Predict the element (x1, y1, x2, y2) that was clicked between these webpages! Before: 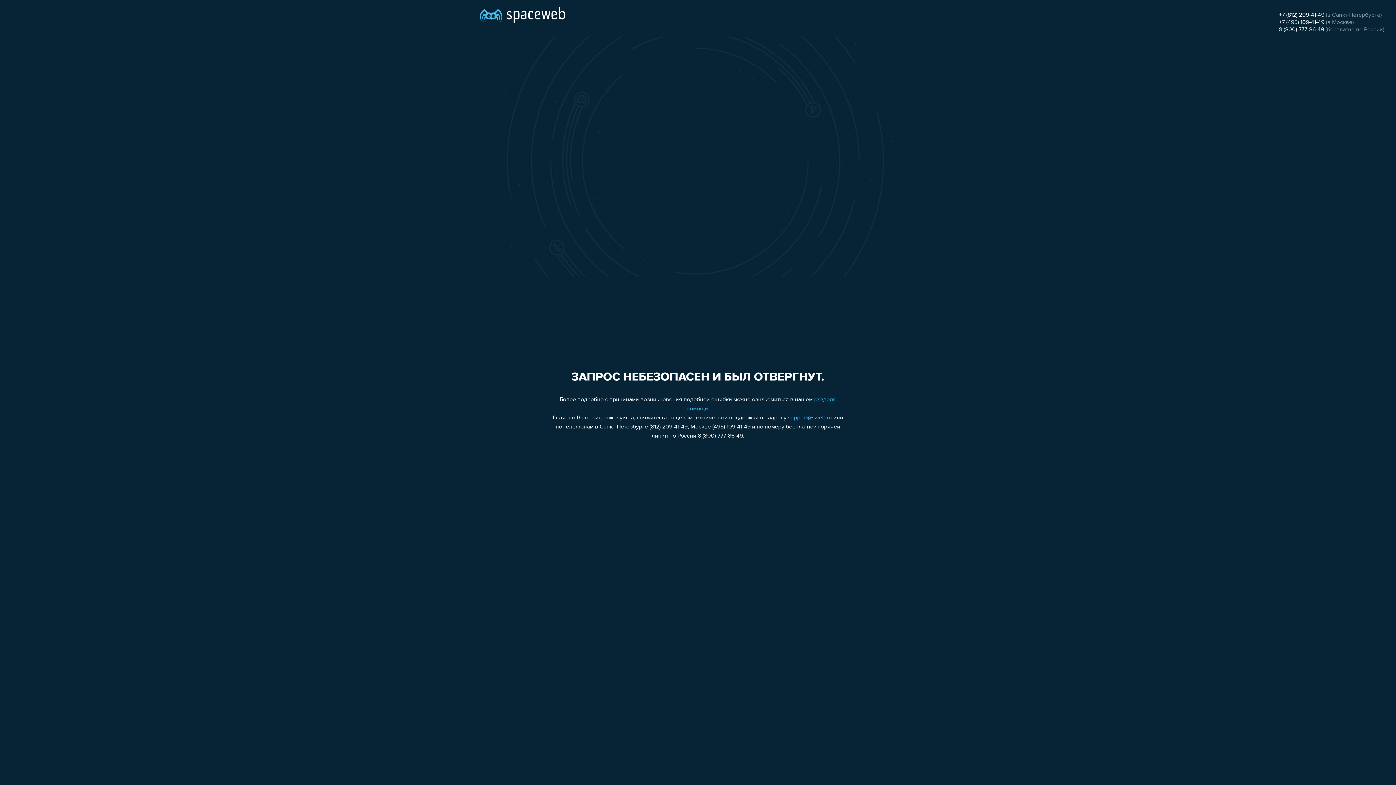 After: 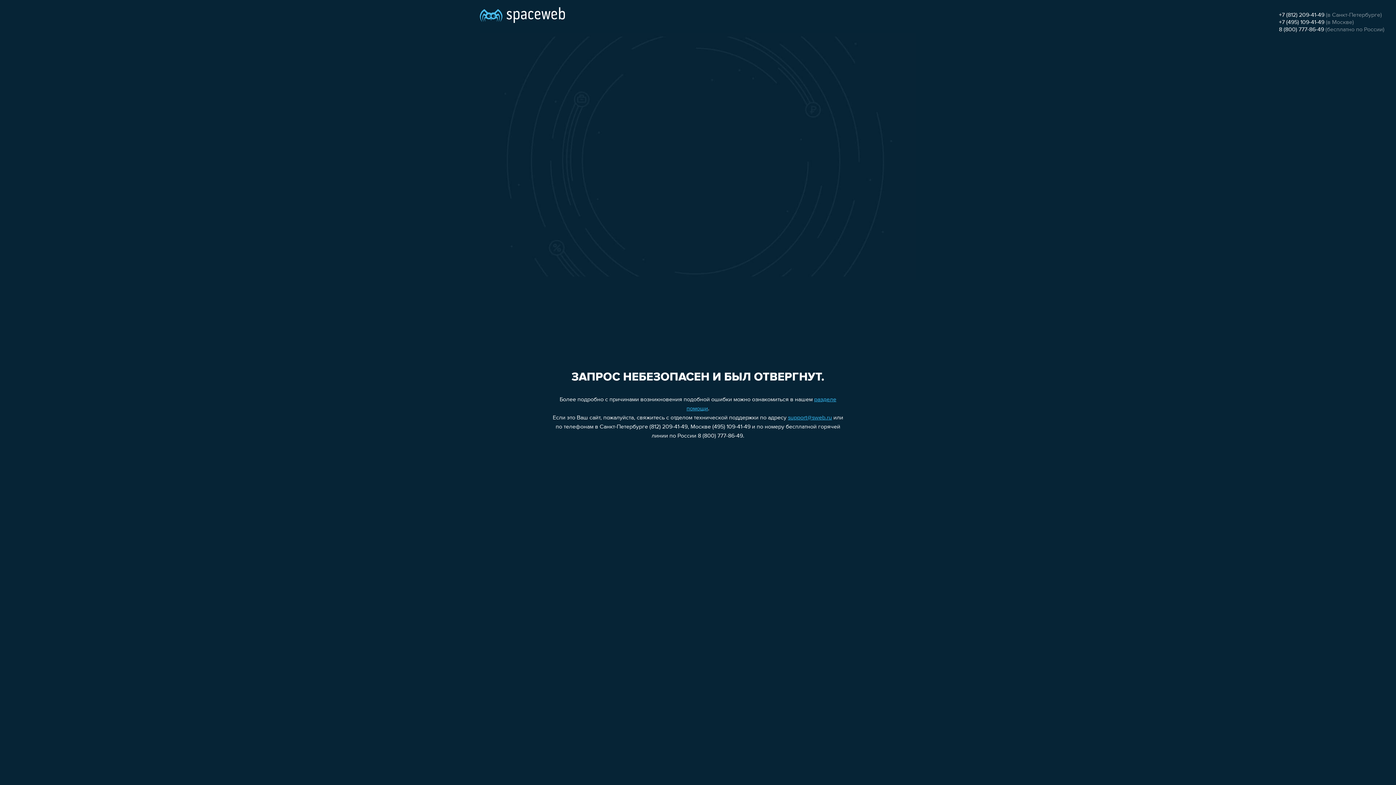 Action: label: support@sweb.ru bbox: (788, 415, 832, 421)